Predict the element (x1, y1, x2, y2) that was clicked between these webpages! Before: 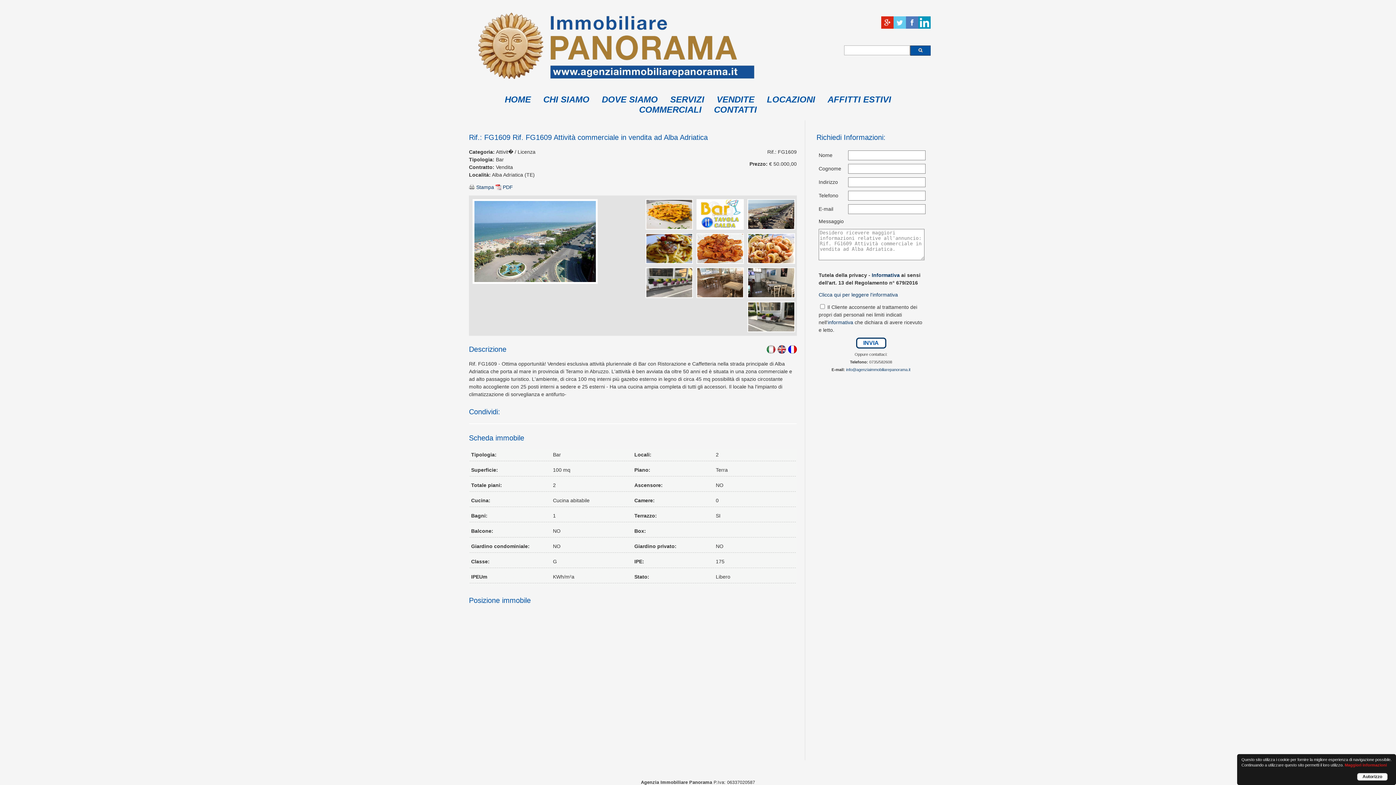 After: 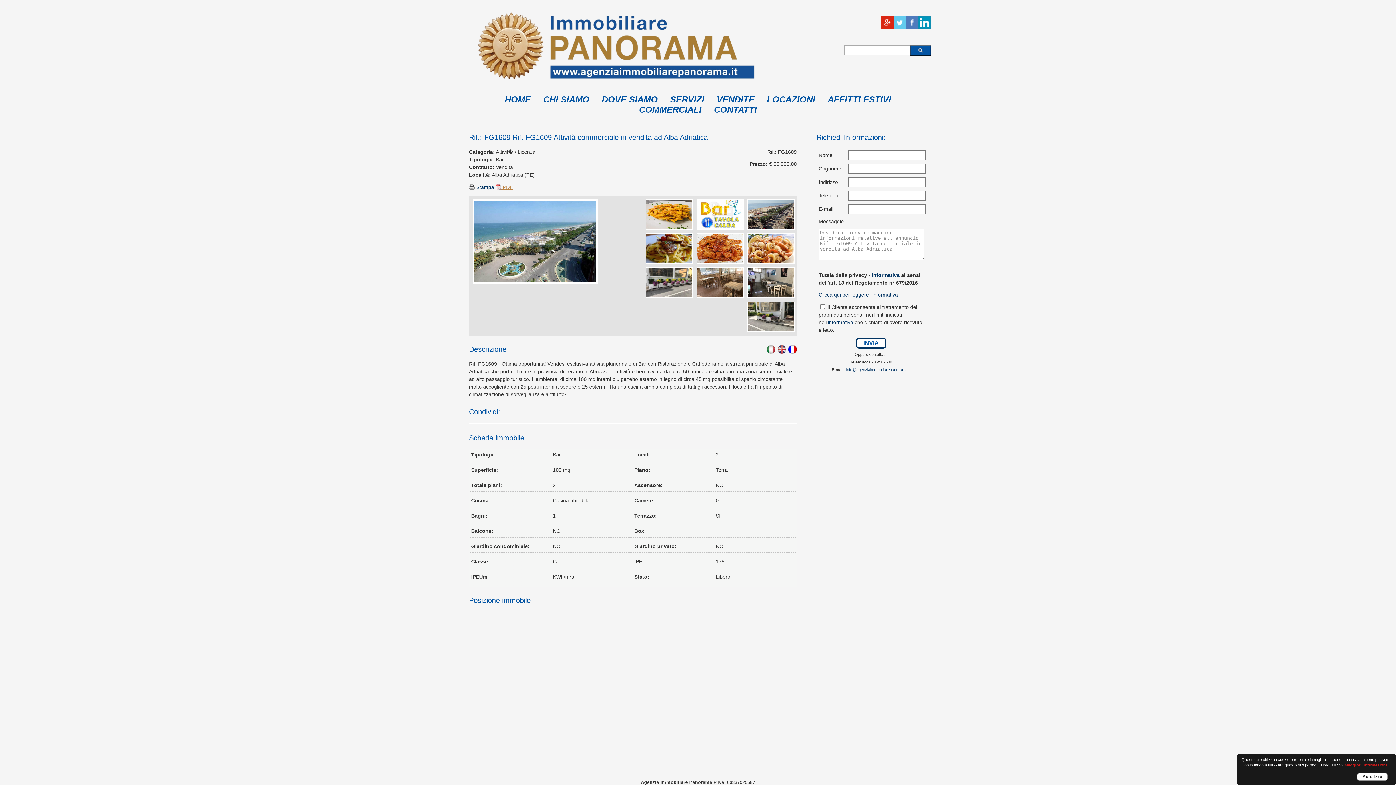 Action: bbox: (495, 184, 513, 190) label:  PDF